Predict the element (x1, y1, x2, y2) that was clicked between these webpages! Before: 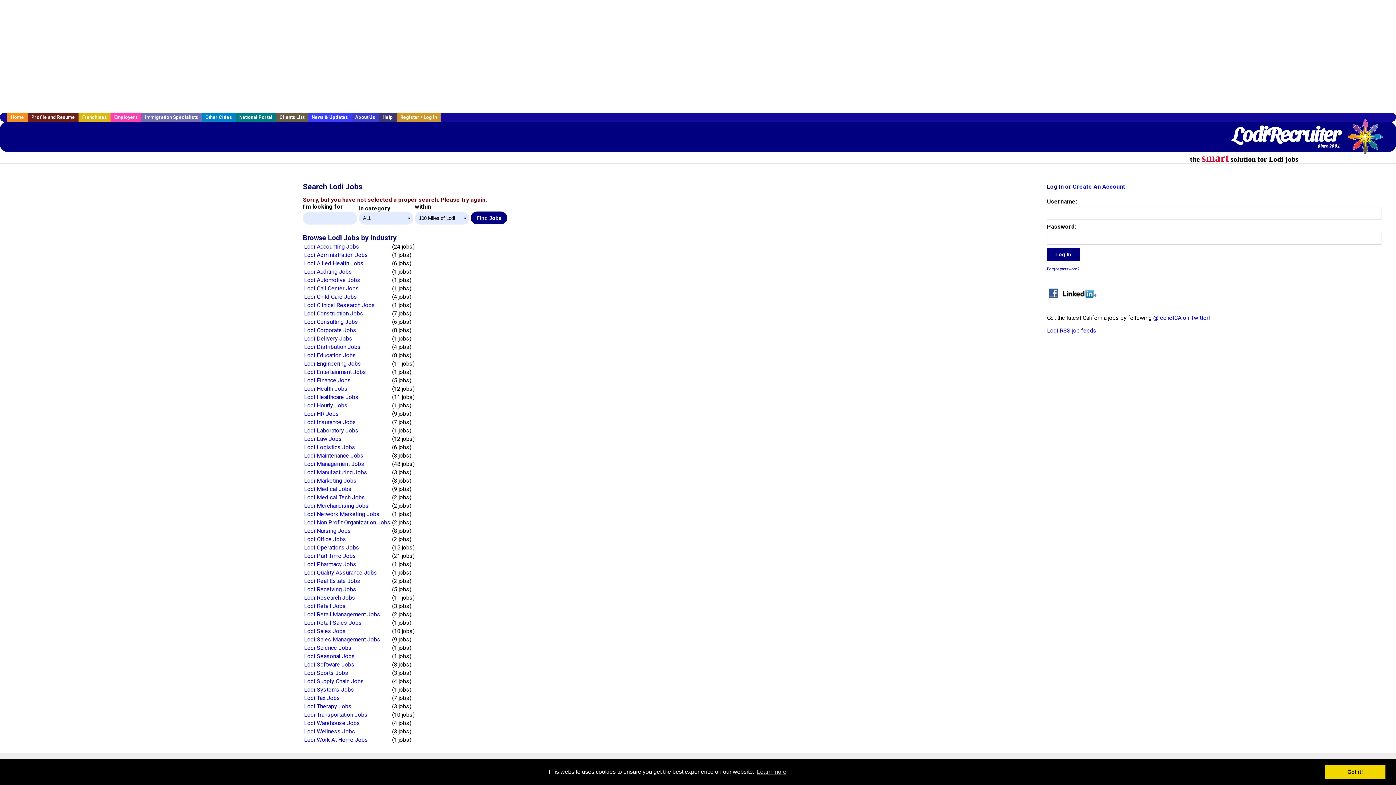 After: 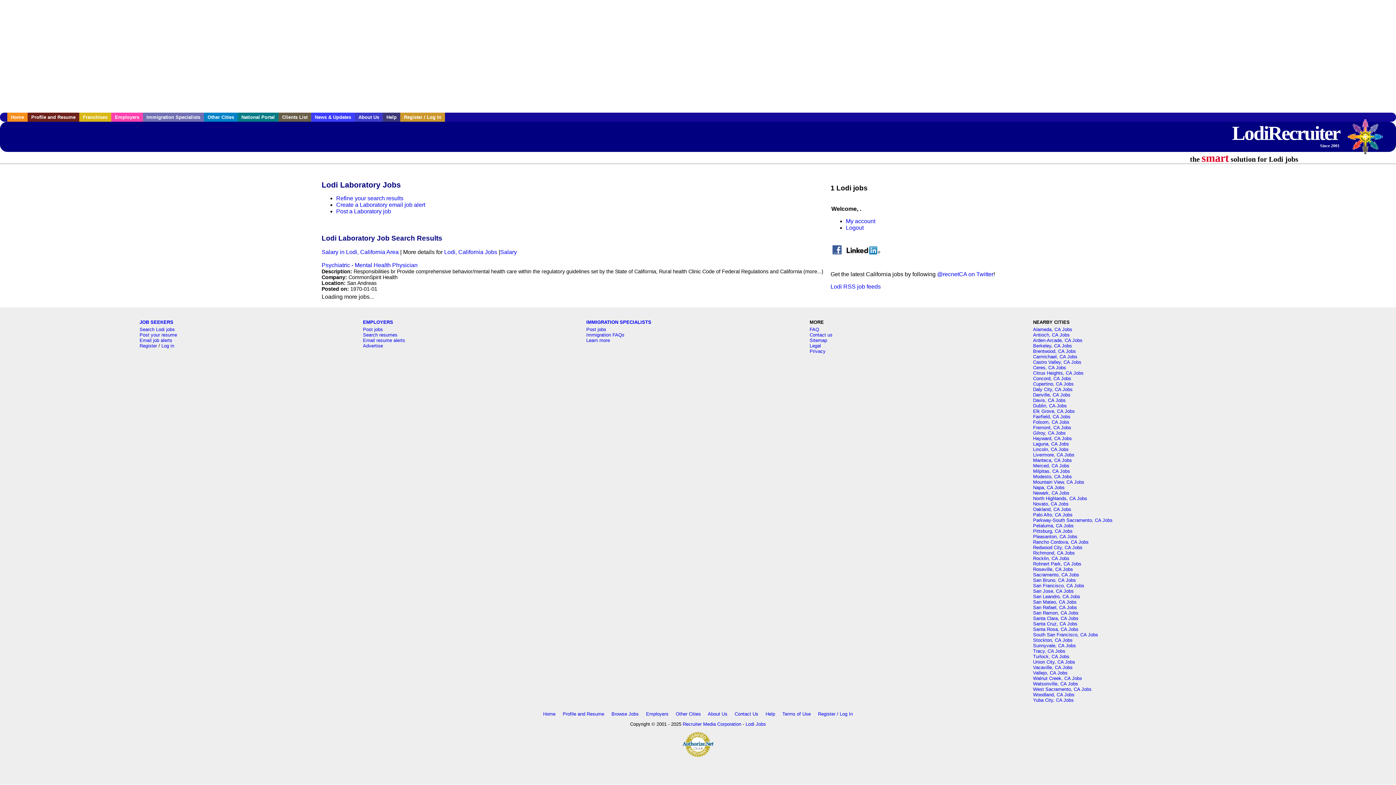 Action: label: Lodi Laboratory Jobs bbox: (304, 427, 358, 434)